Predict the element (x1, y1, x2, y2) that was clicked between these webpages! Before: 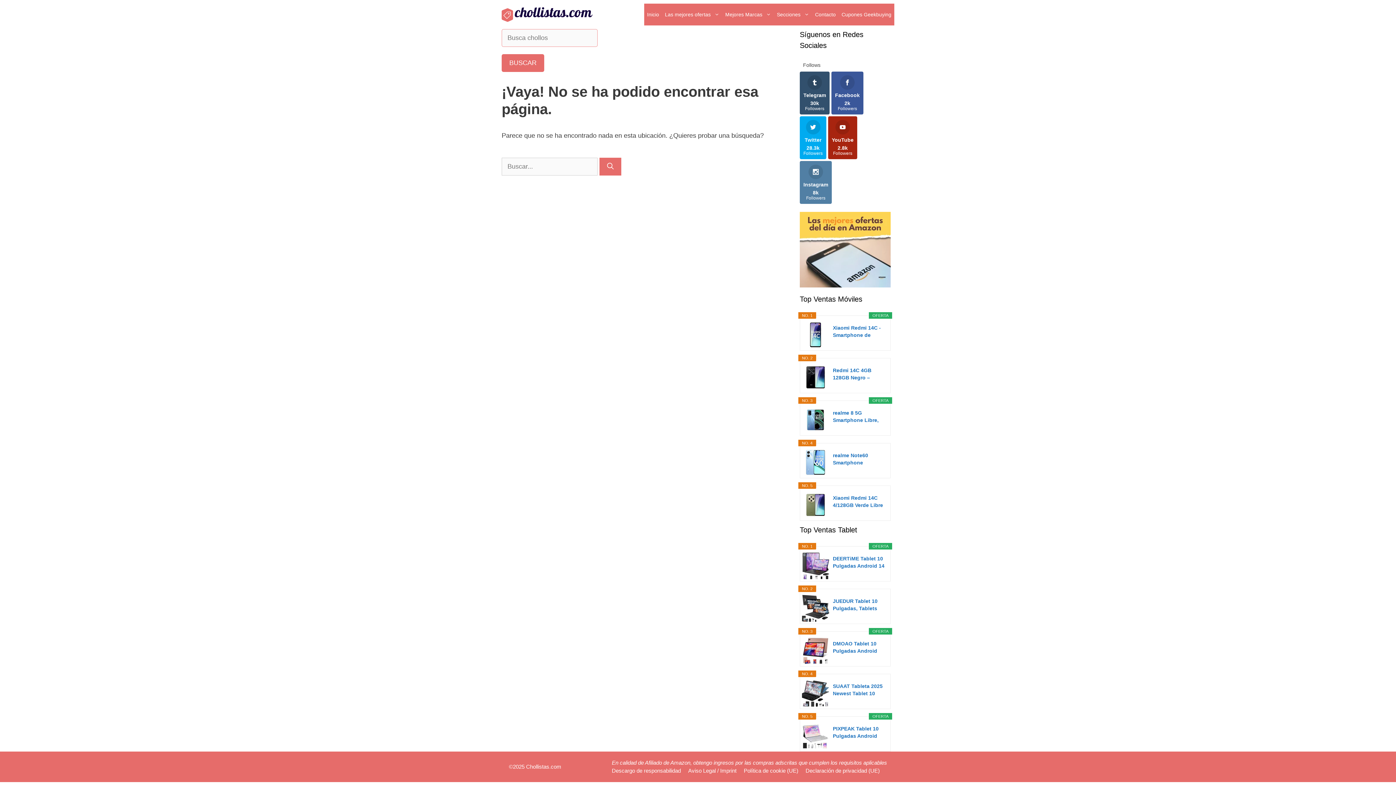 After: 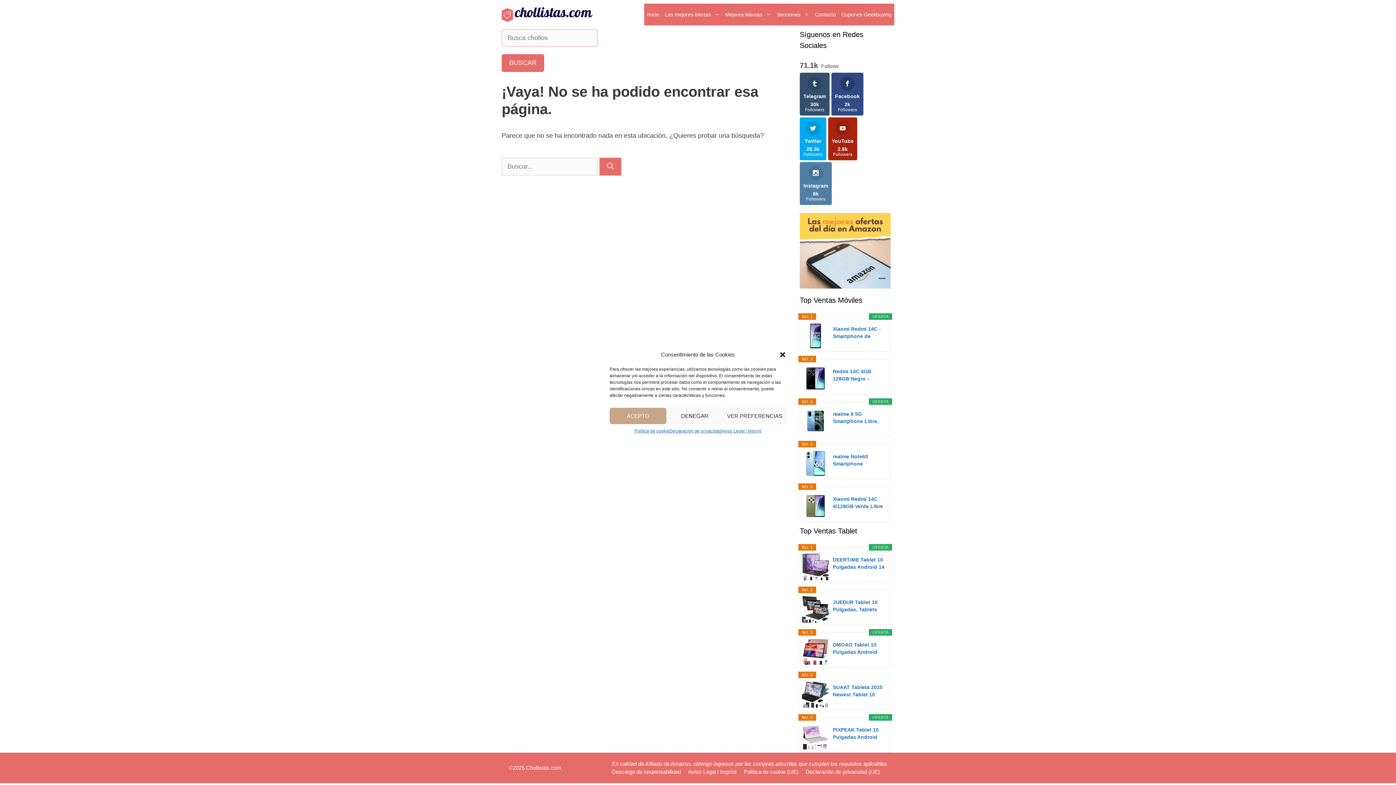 Action: bbox: (831, 71, 863, 114) label: Facebook
2k
Followers